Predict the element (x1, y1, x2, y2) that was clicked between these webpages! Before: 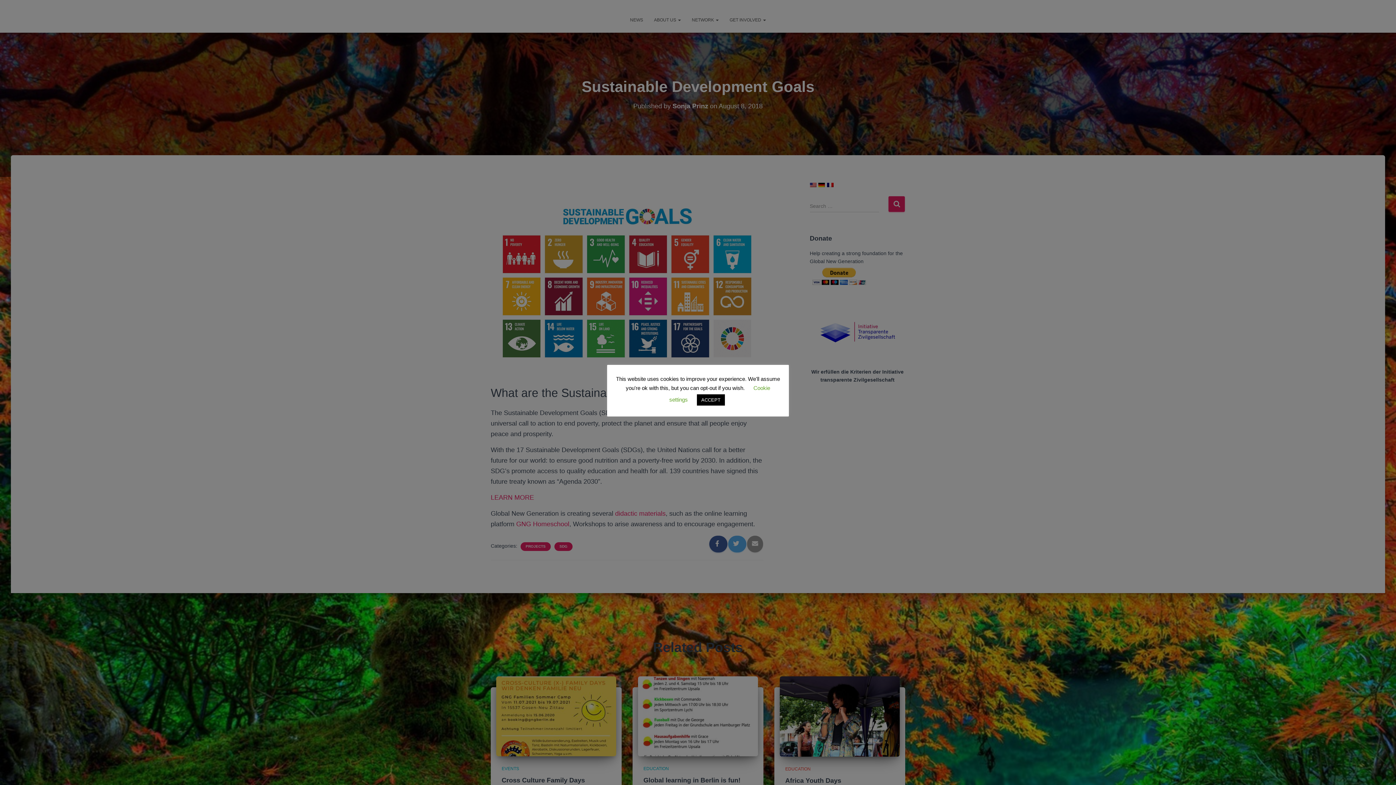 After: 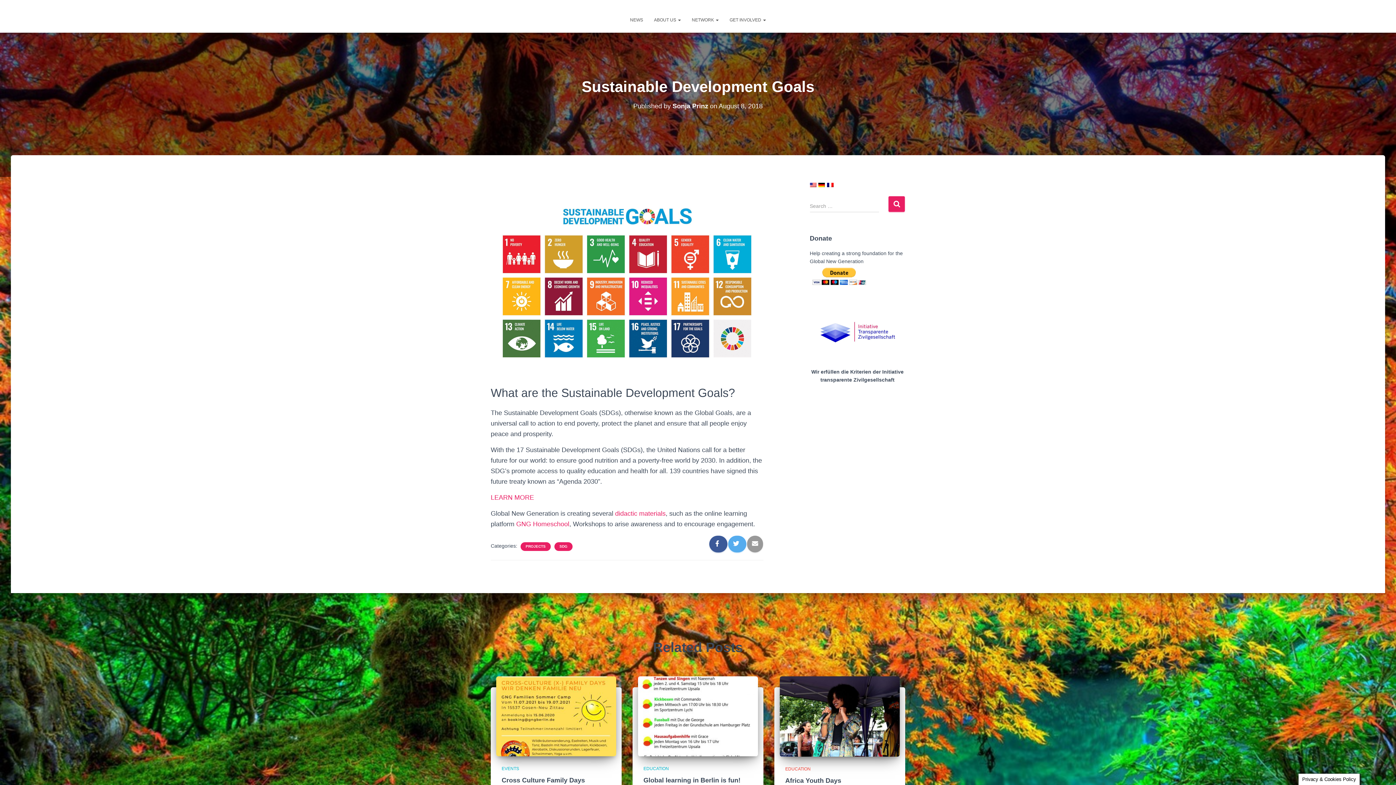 Action: label: ACCEPT bbox: (697, 394, 725, 405)